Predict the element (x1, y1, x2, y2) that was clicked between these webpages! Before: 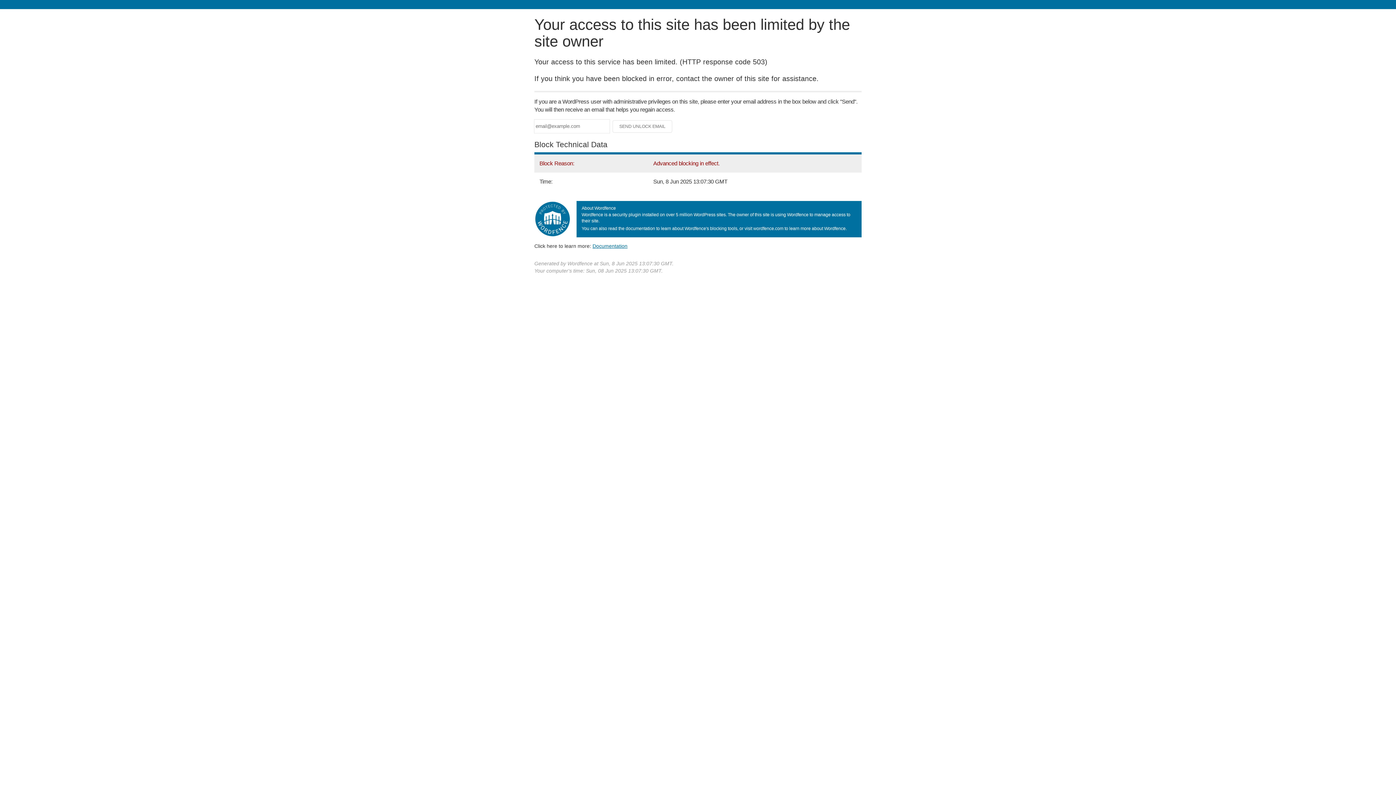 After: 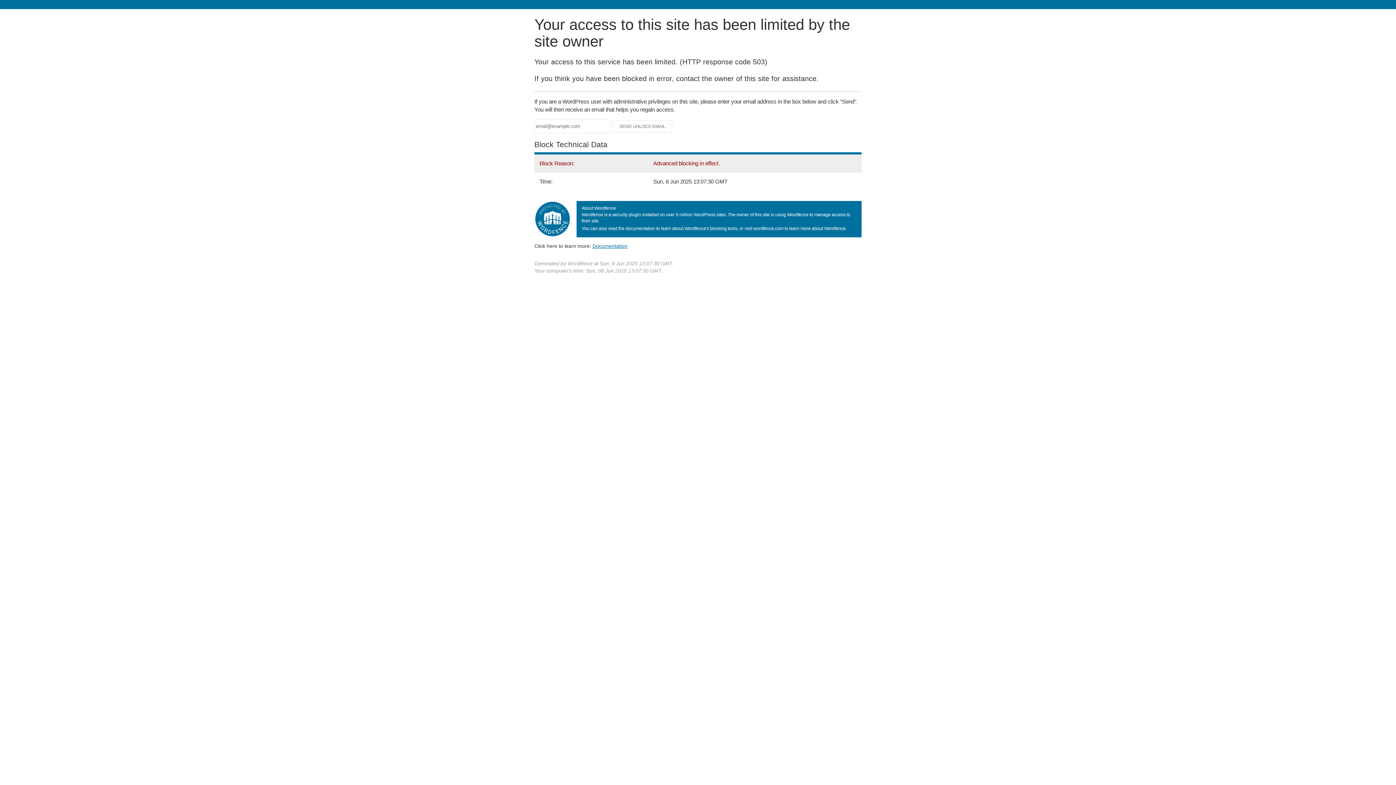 Action: bbox: (592, 243, 627, 248) label: Documentation